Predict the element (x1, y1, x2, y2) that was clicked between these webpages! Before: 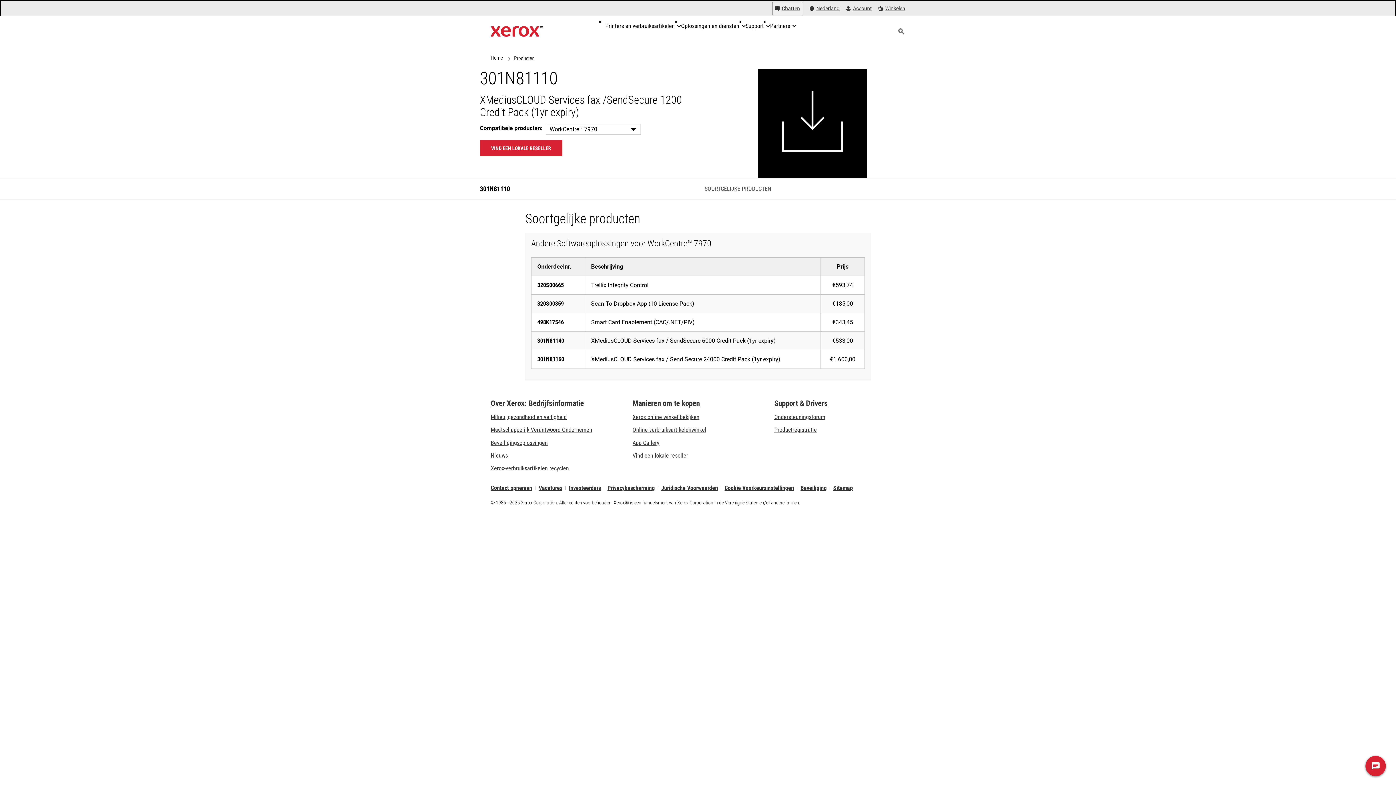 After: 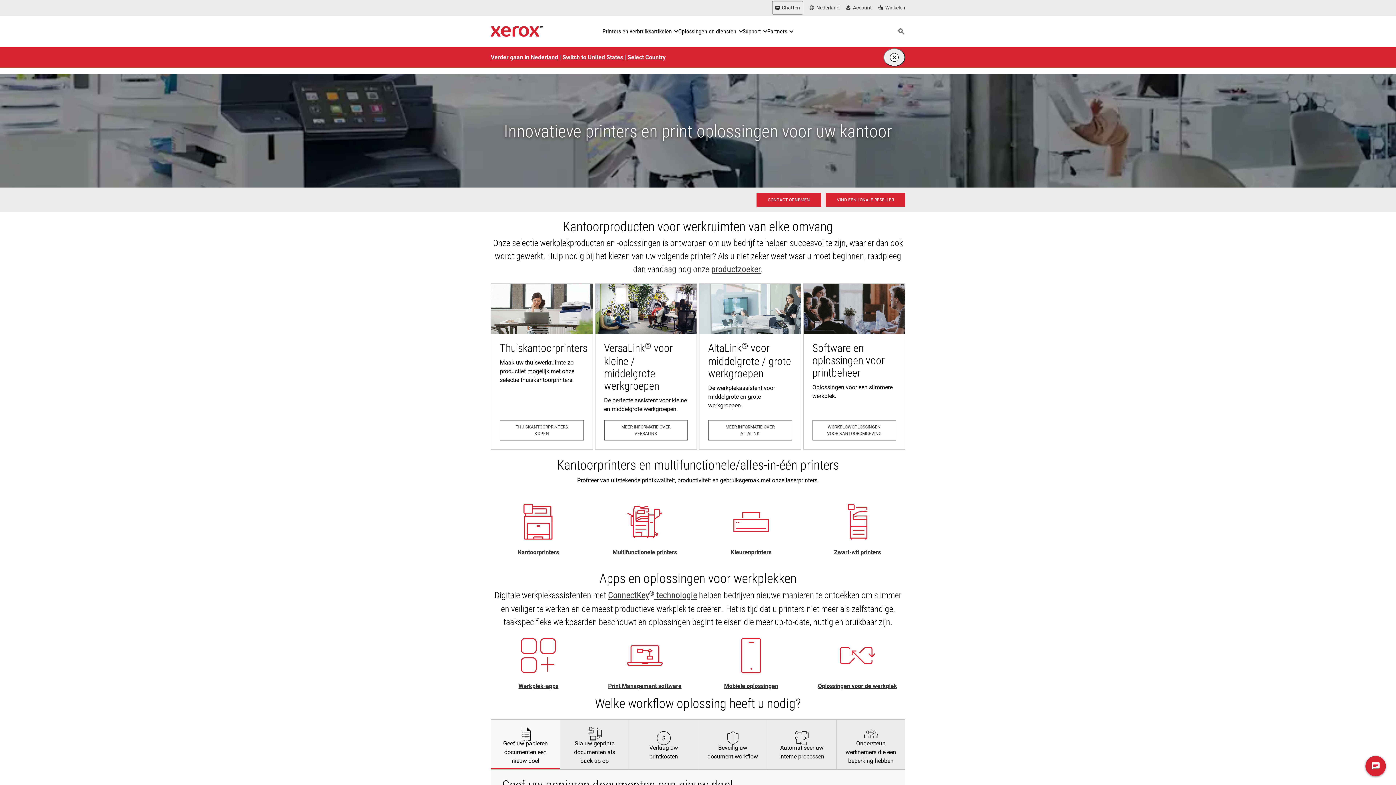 Action: label: Producten bbox: (514, 54, 534, 61)